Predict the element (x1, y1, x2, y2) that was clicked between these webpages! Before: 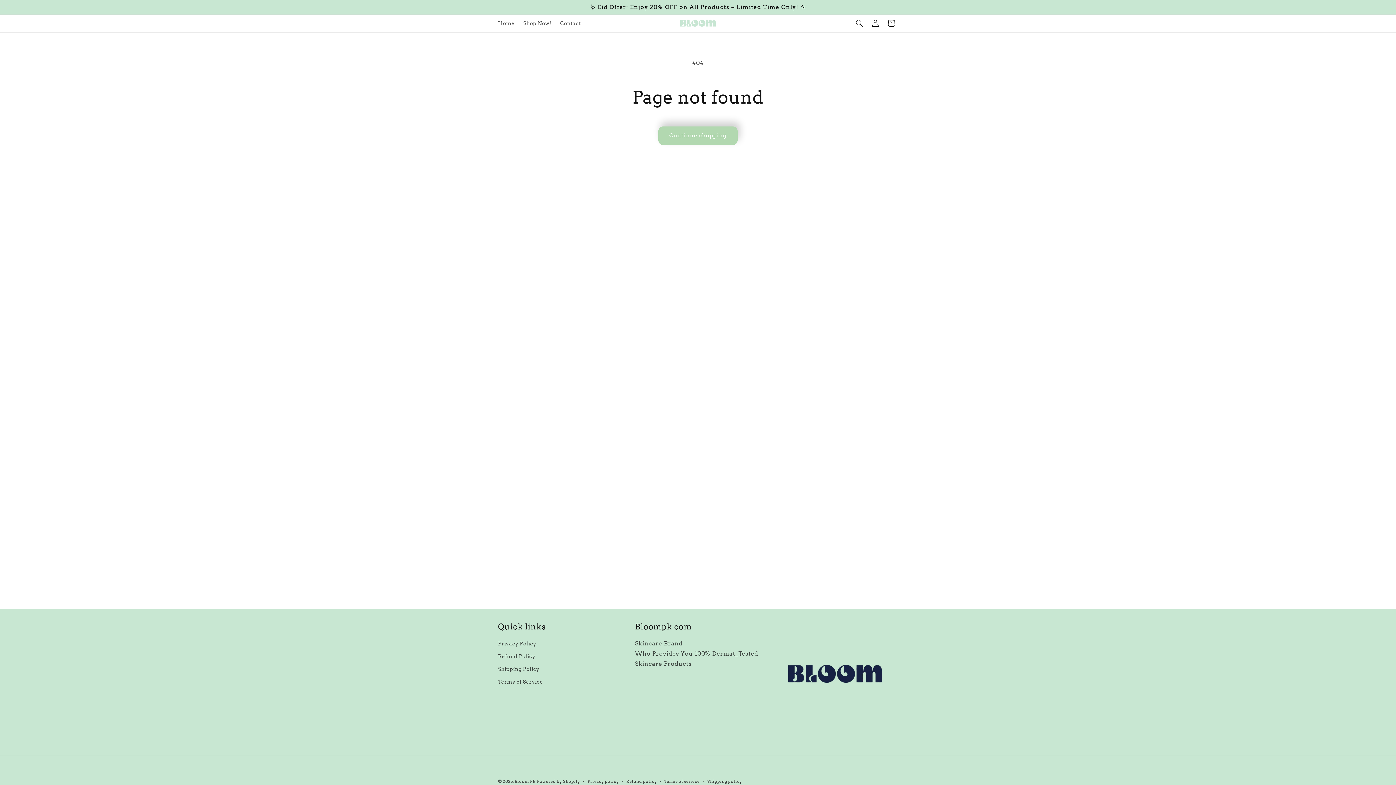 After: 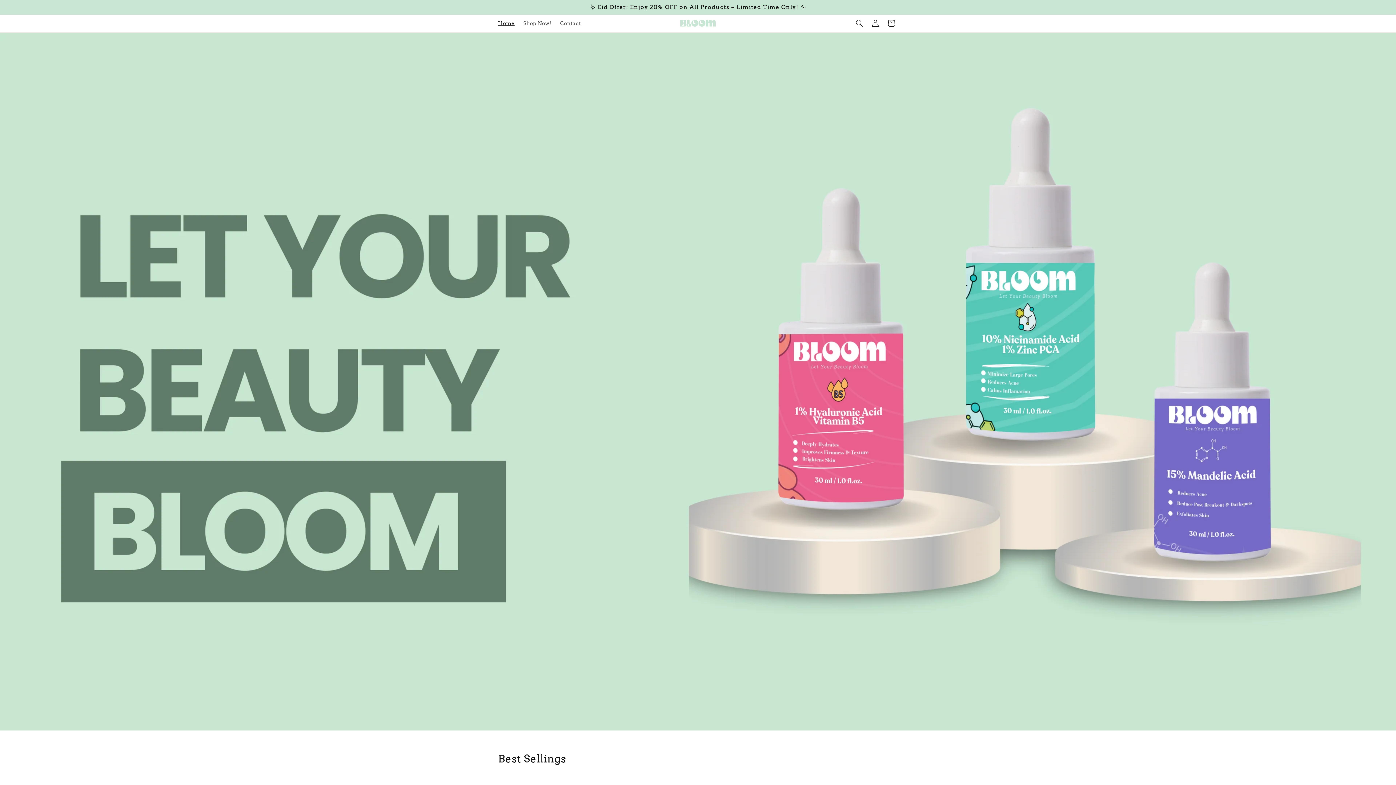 Action: bbox: (677, 14, 719, 32)